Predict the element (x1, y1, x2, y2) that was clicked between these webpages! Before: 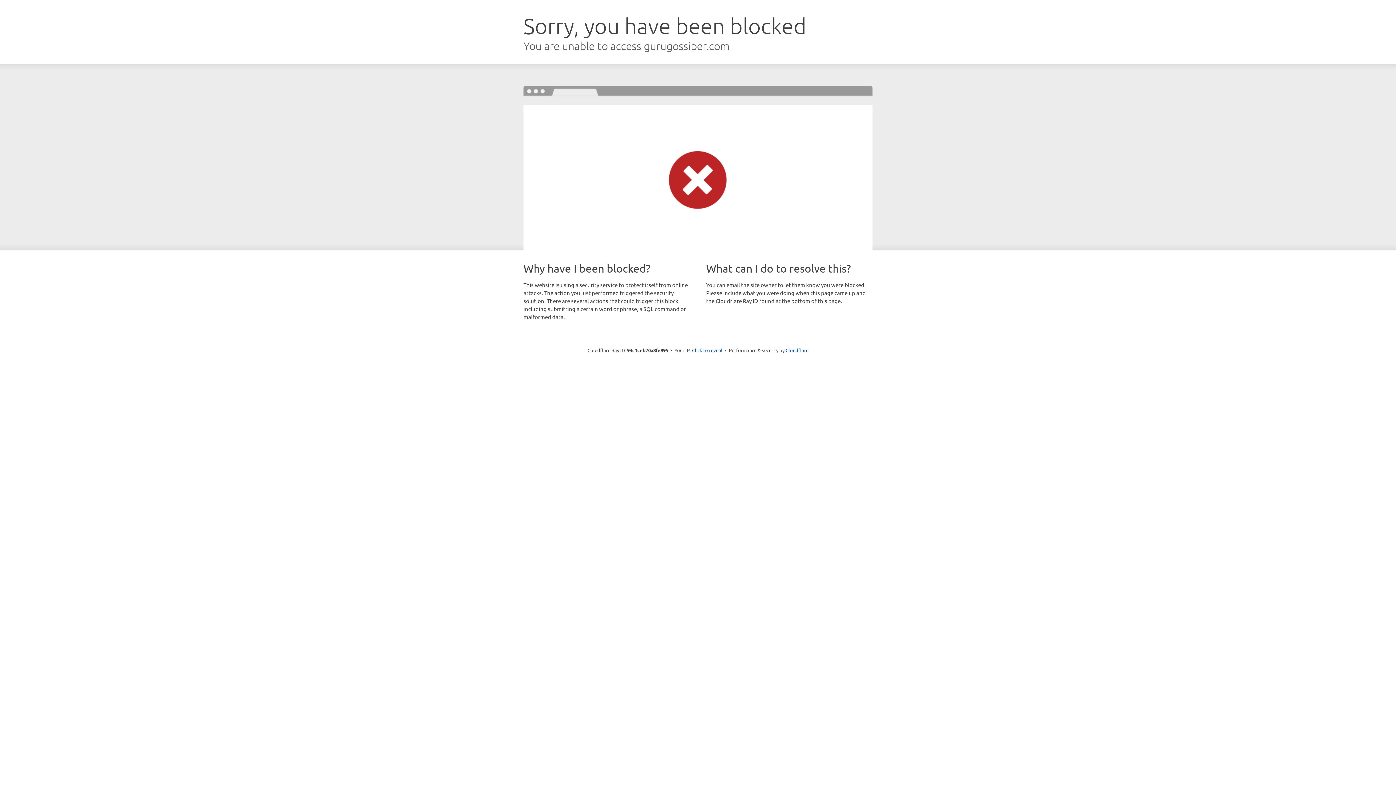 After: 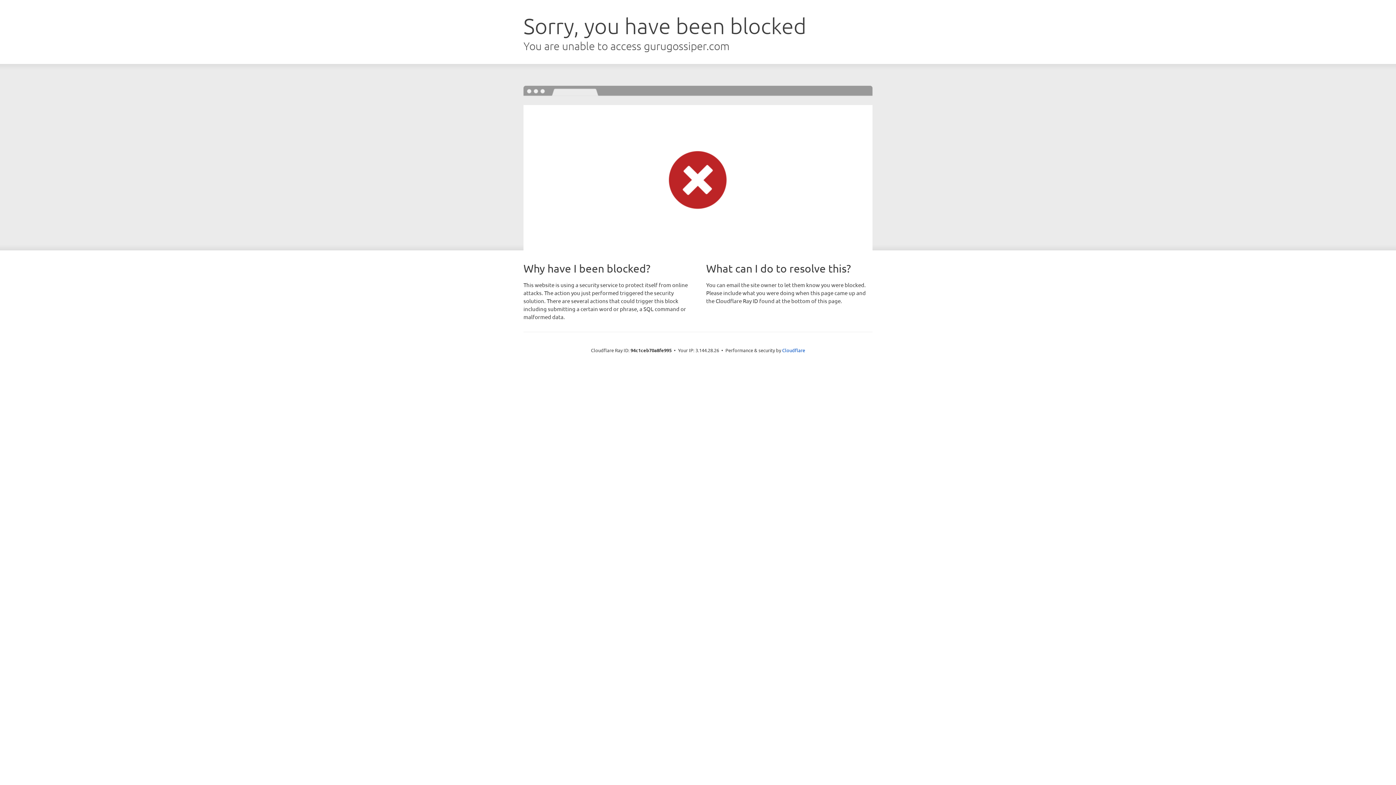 Action: label: Click to reveal bbox: (692, 346, 722, 353)